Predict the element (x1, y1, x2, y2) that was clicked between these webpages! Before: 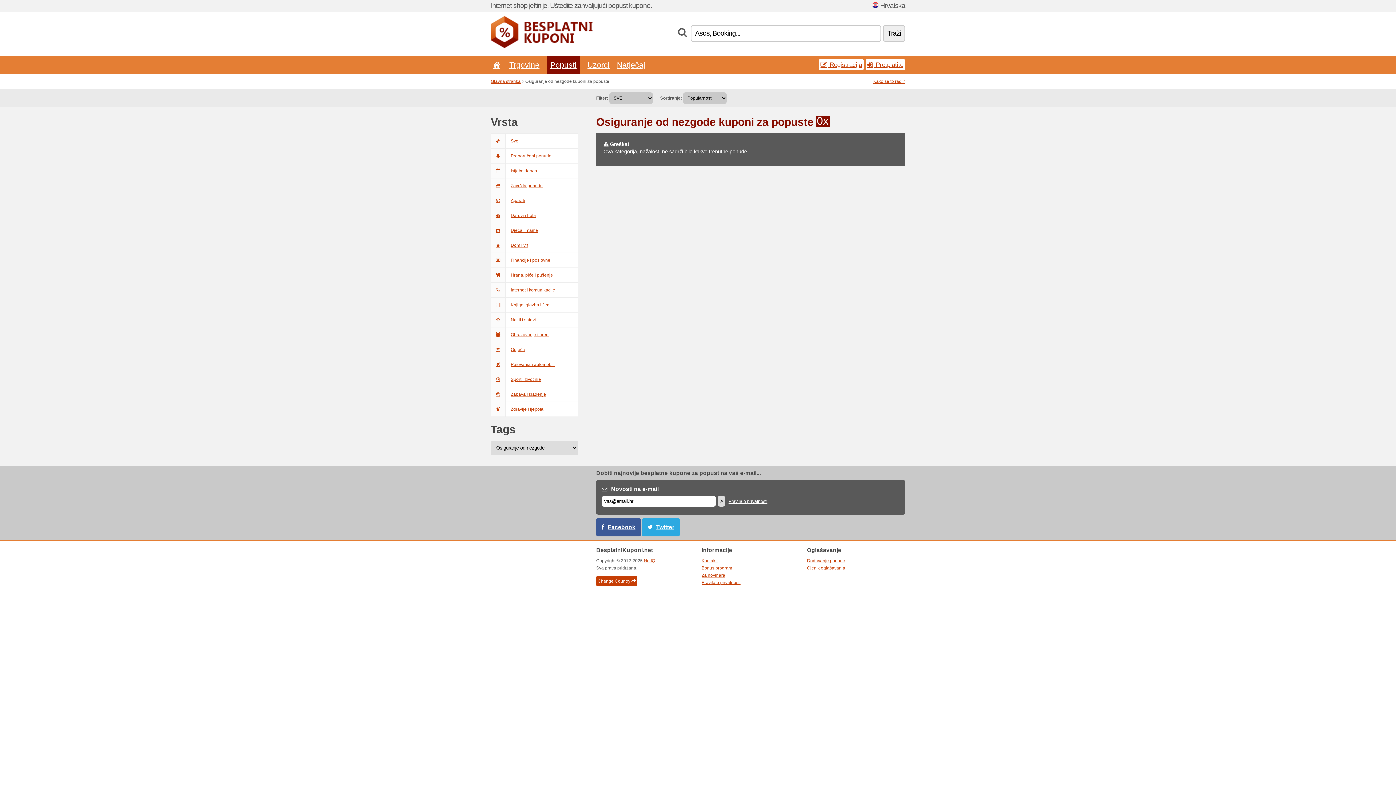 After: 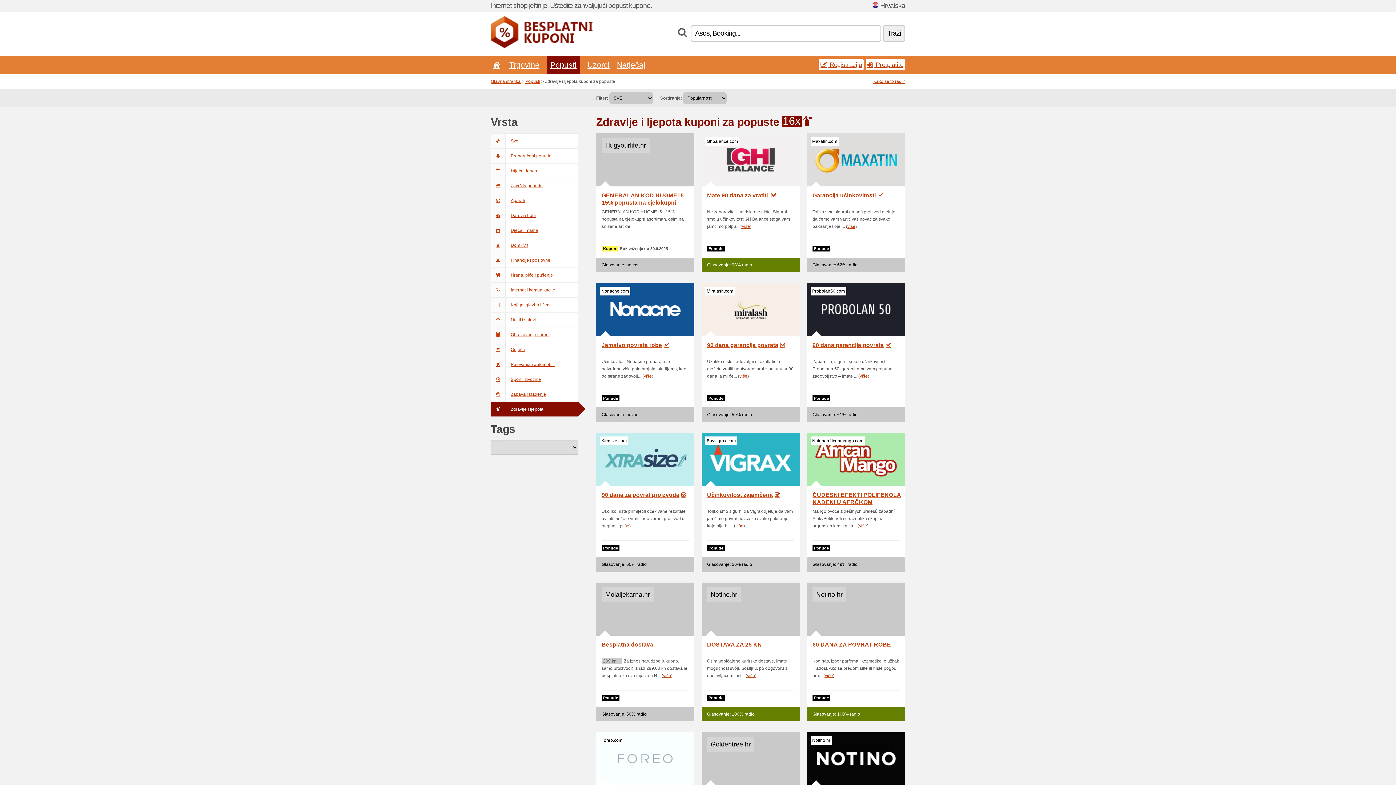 Action: bbox: (490, 401, 578, 417) label: Zdravlje i ljepota